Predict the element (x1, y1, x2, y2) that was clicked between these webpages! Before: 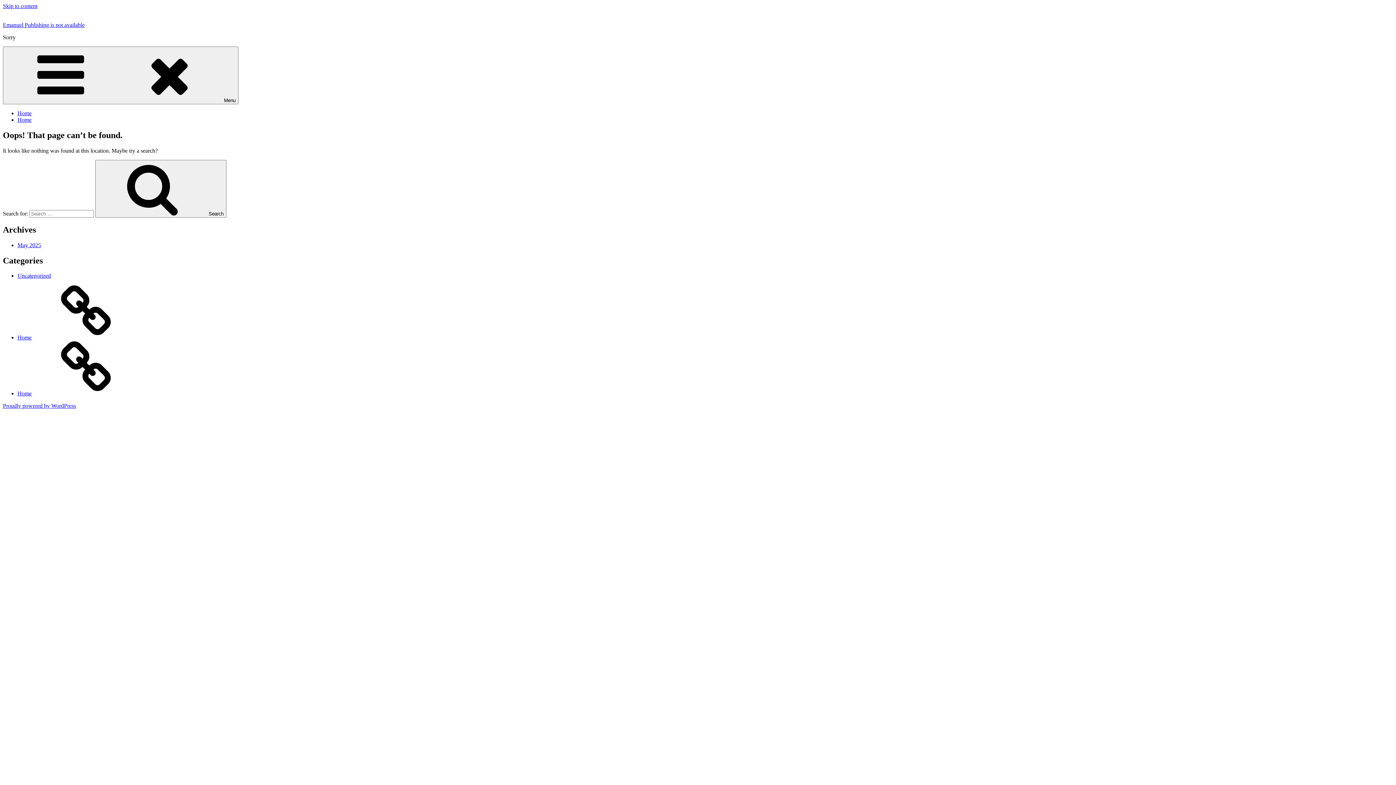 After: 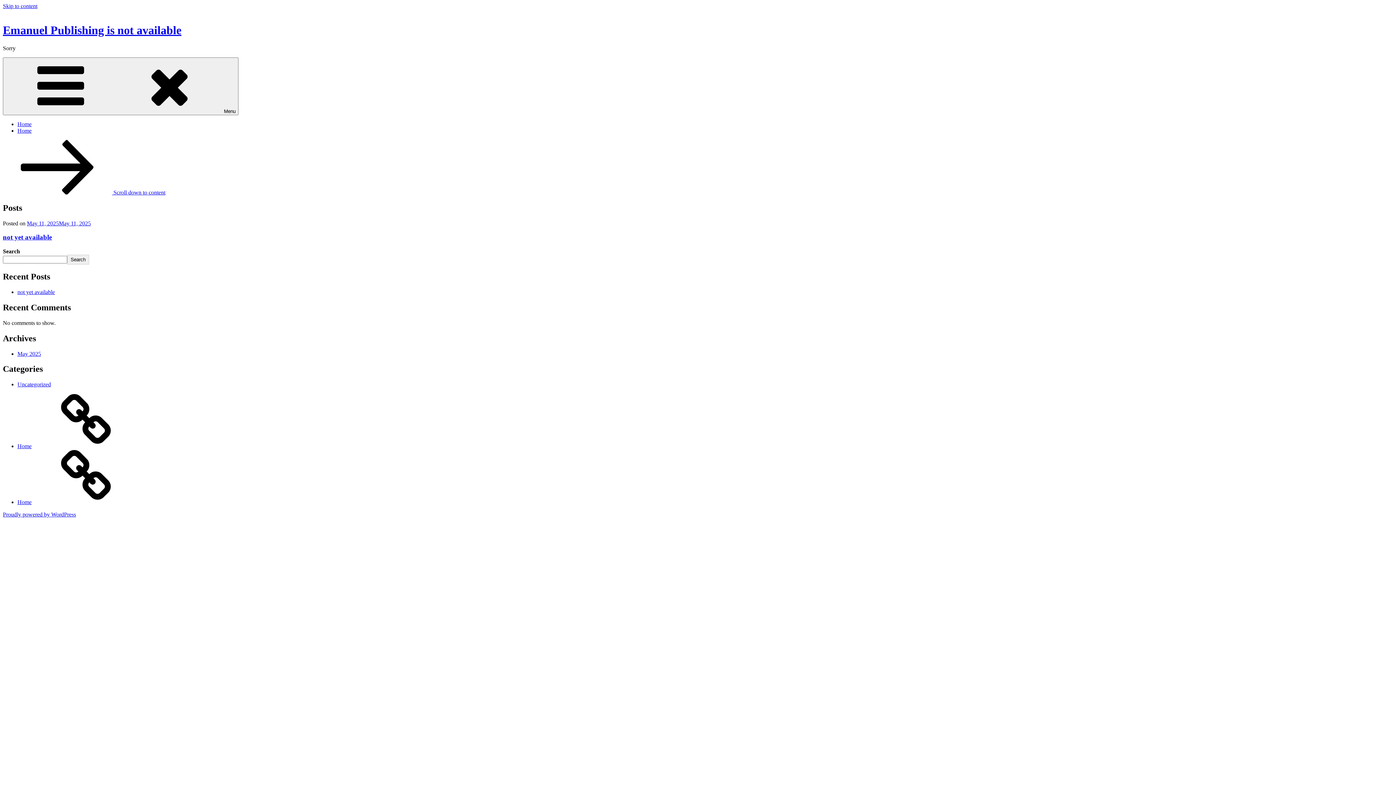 Action: label: Home bbox: (17, 110, 31, 116)